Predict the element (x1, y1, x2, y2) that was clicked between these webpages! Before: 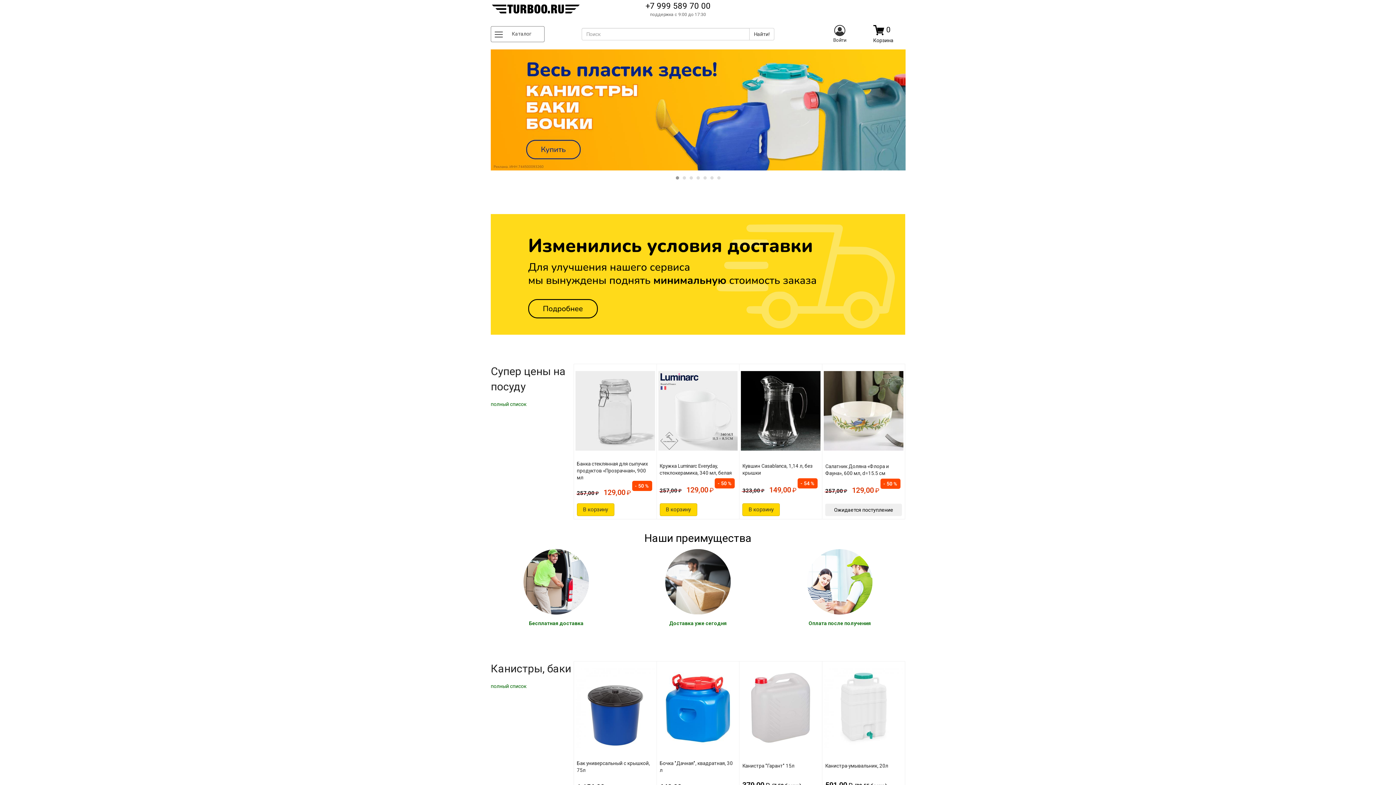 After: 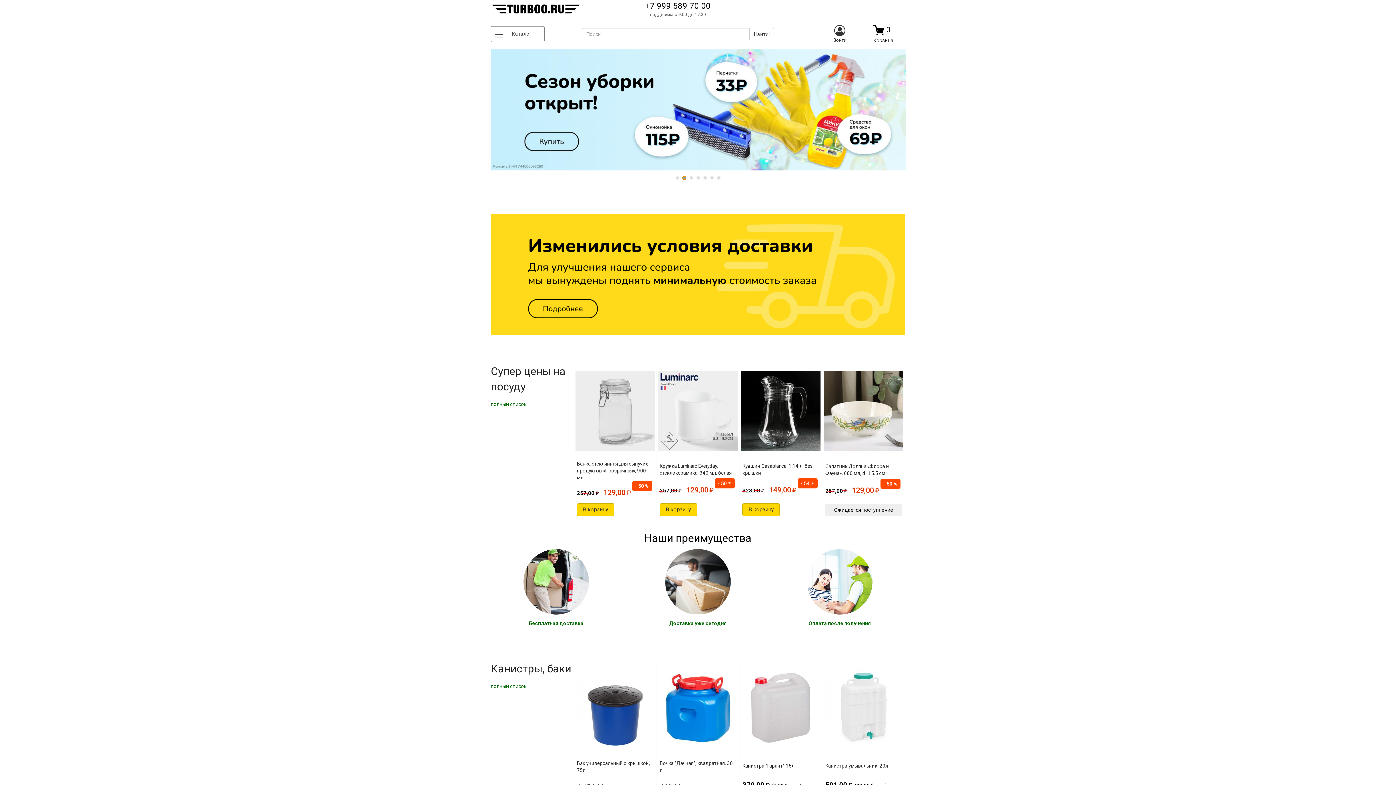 Action: label: Carousel Page 2 bbox: (682, 176, 686, 179)